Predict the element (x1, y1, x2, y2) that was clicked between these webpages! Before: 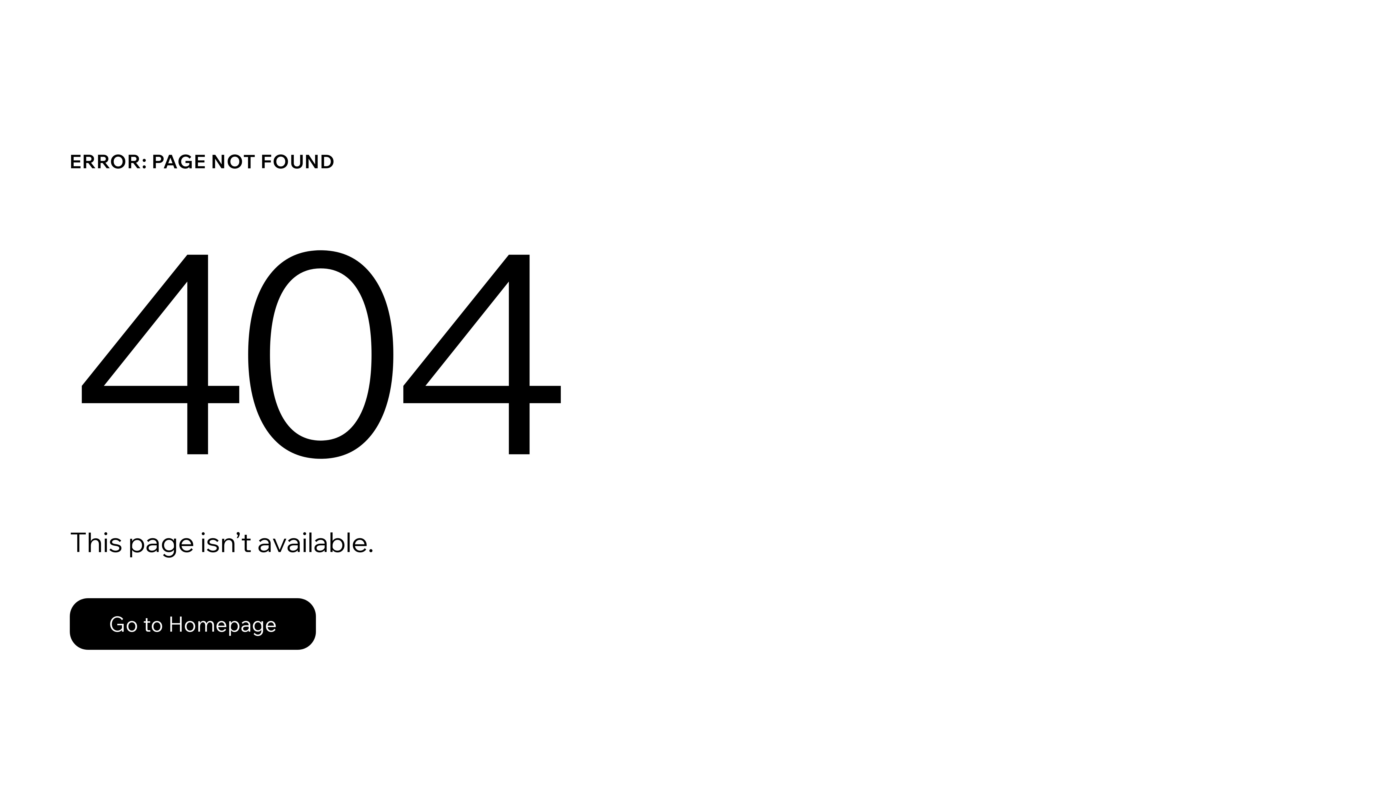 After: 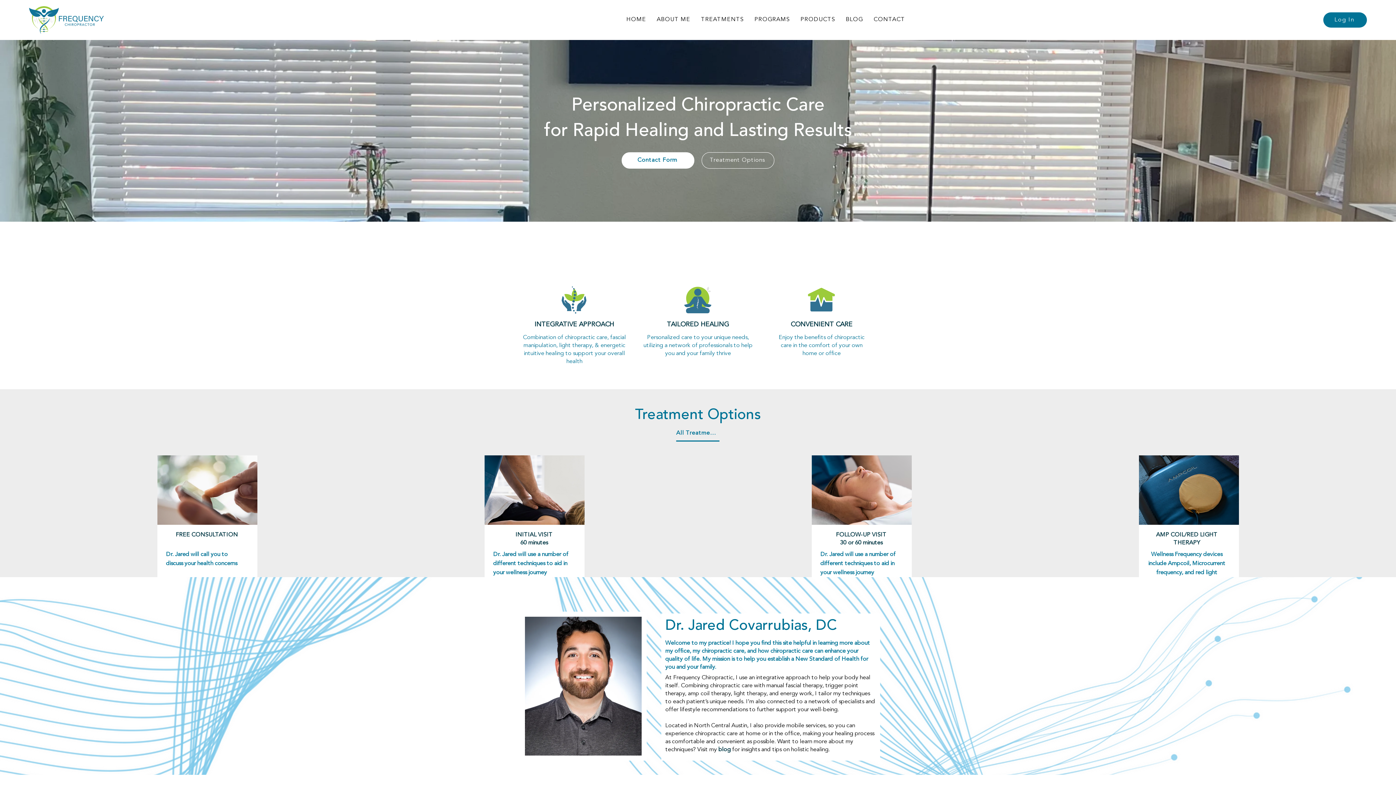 Action: label: Go to Homepage bbox: (69, 582, 768, 659)